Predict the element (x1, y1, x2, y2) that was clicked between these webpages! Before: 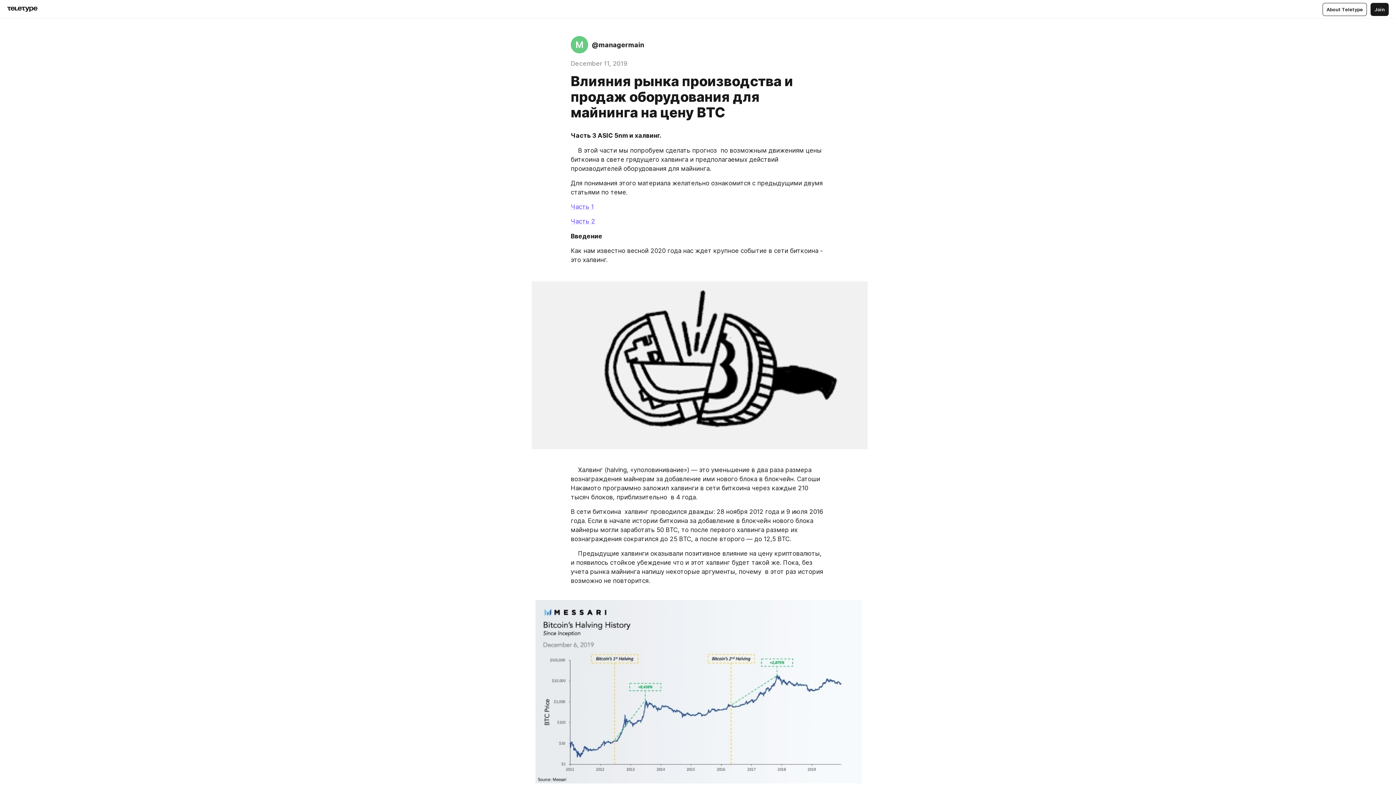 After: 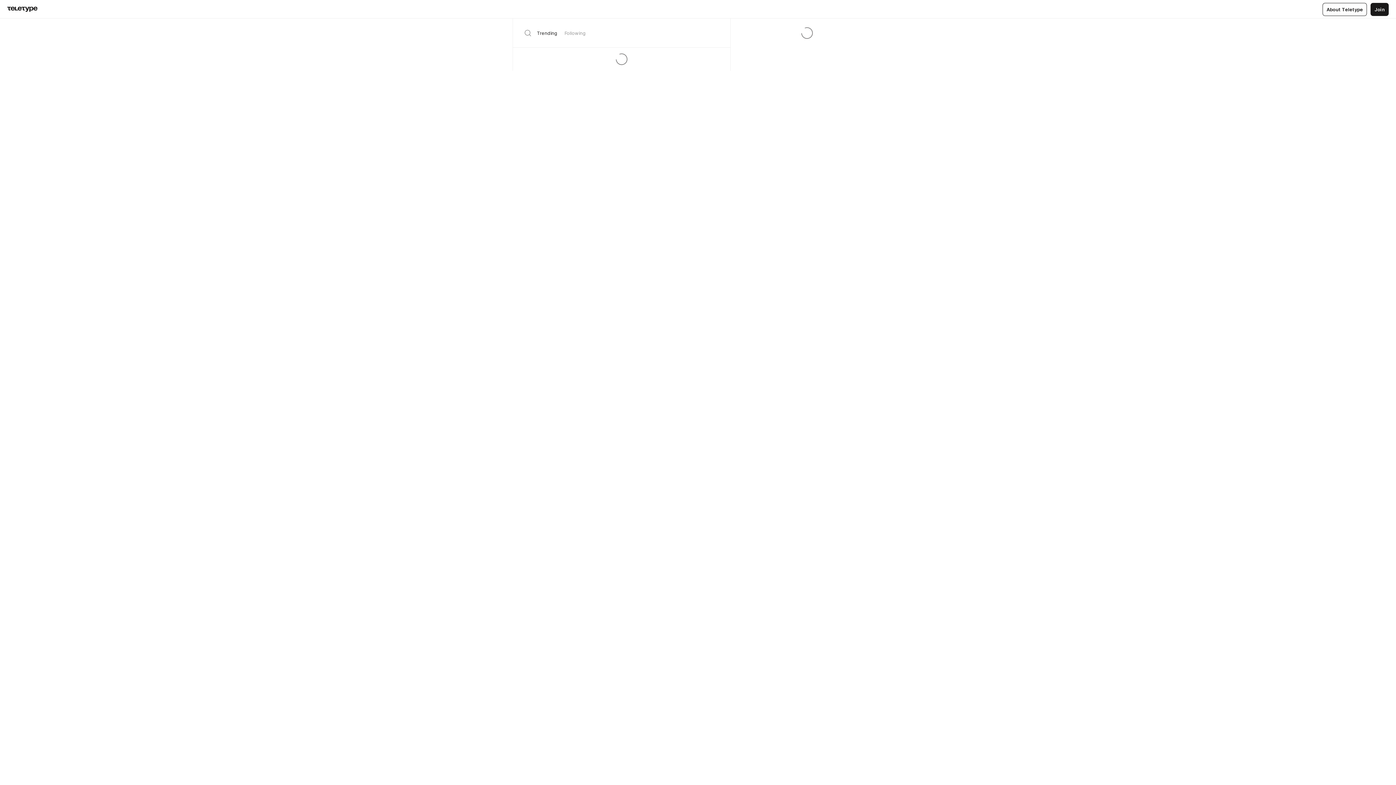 Action: bbox: (7, 6, 37, 12)